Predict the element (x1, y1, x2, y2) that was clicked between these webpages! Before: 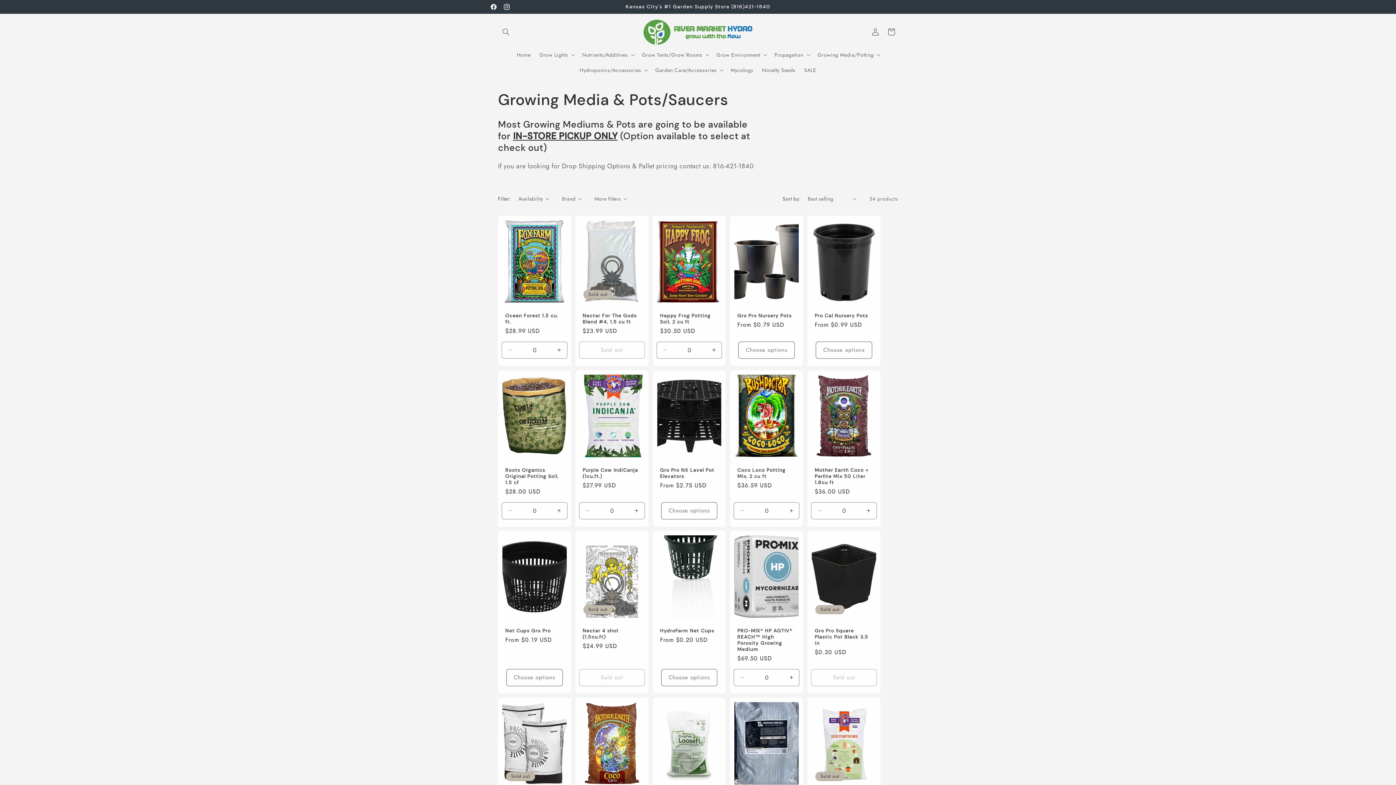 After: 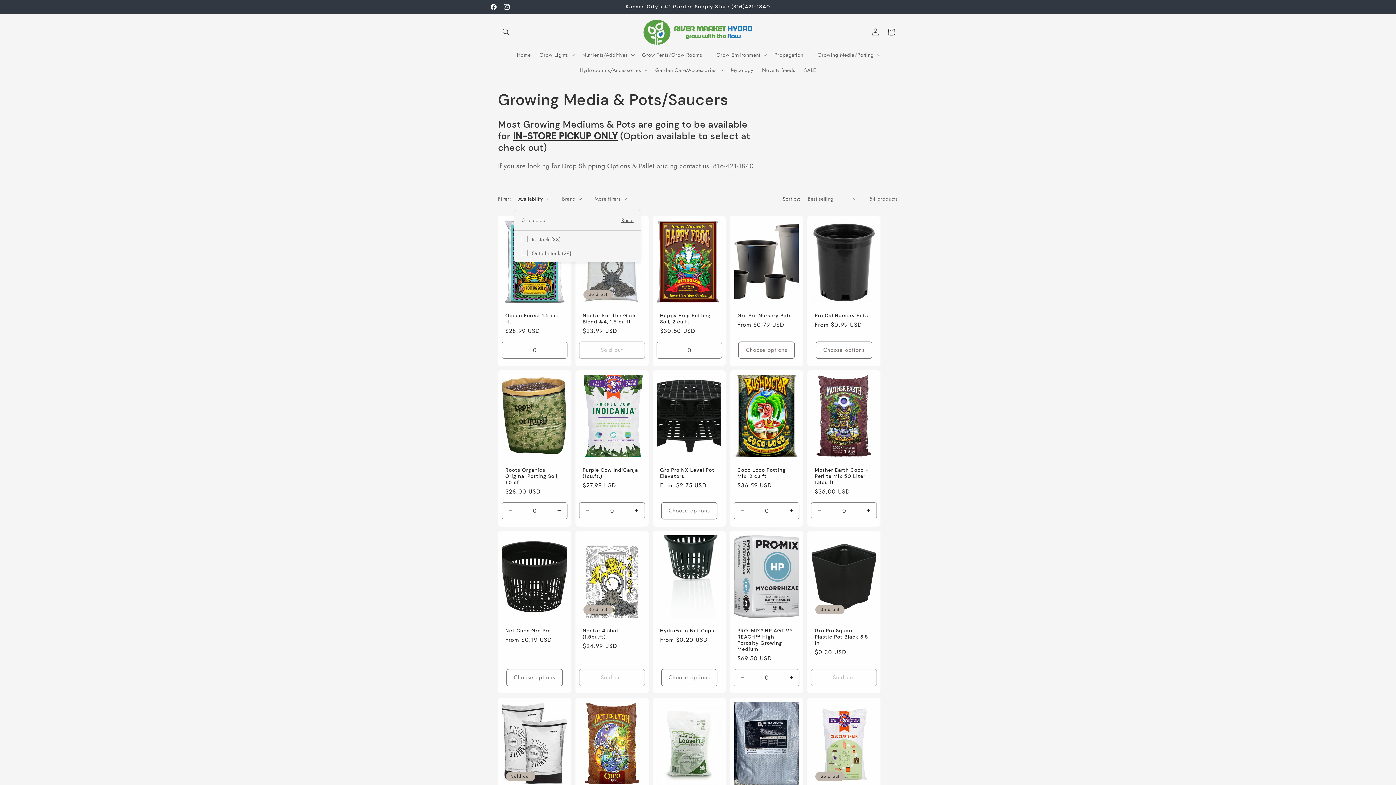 Action: label: Availability (0 selected) bbox: (518, 195, 549, 202)